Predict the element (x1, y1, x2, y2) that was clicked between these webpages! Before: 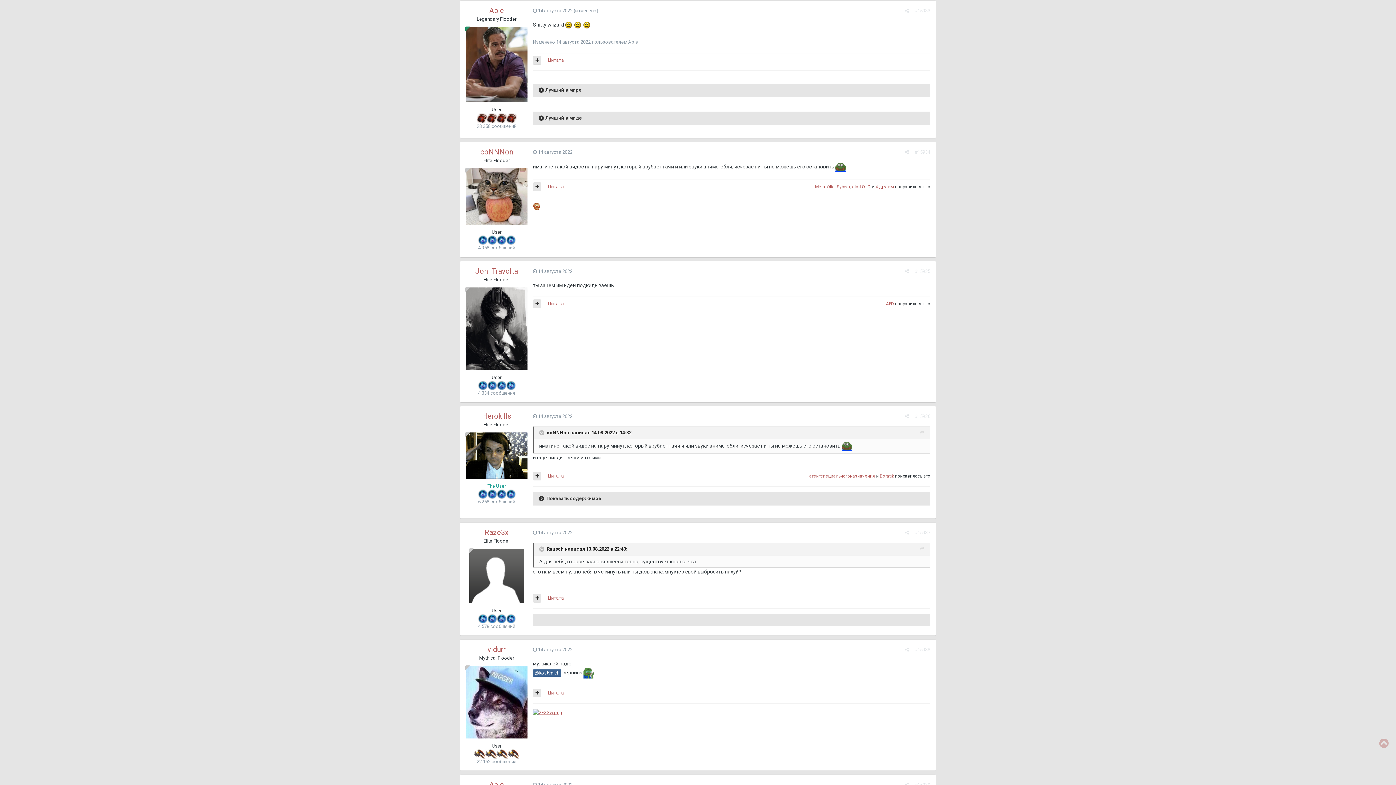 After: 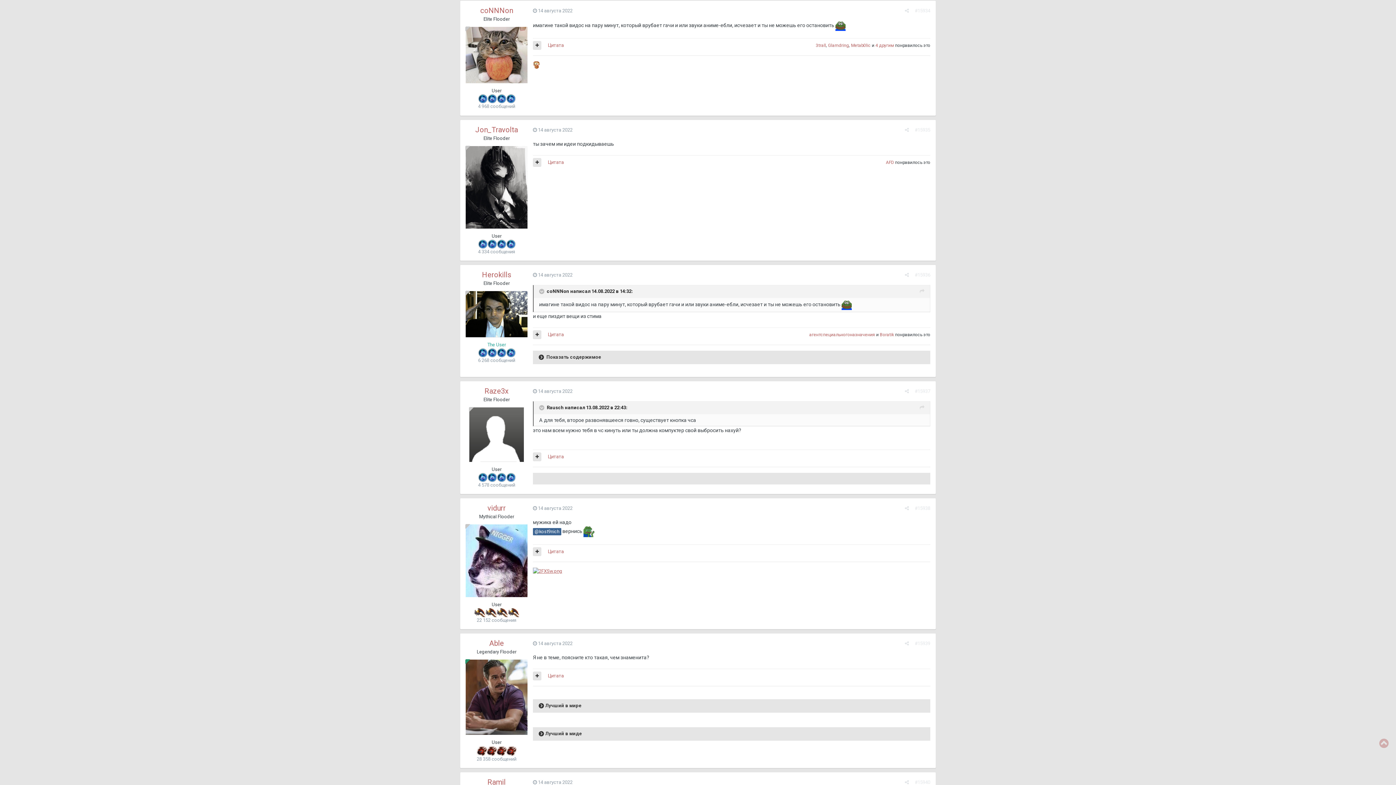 Action: bbox: (533, 149, 572, 154) label:  14 августа 2022